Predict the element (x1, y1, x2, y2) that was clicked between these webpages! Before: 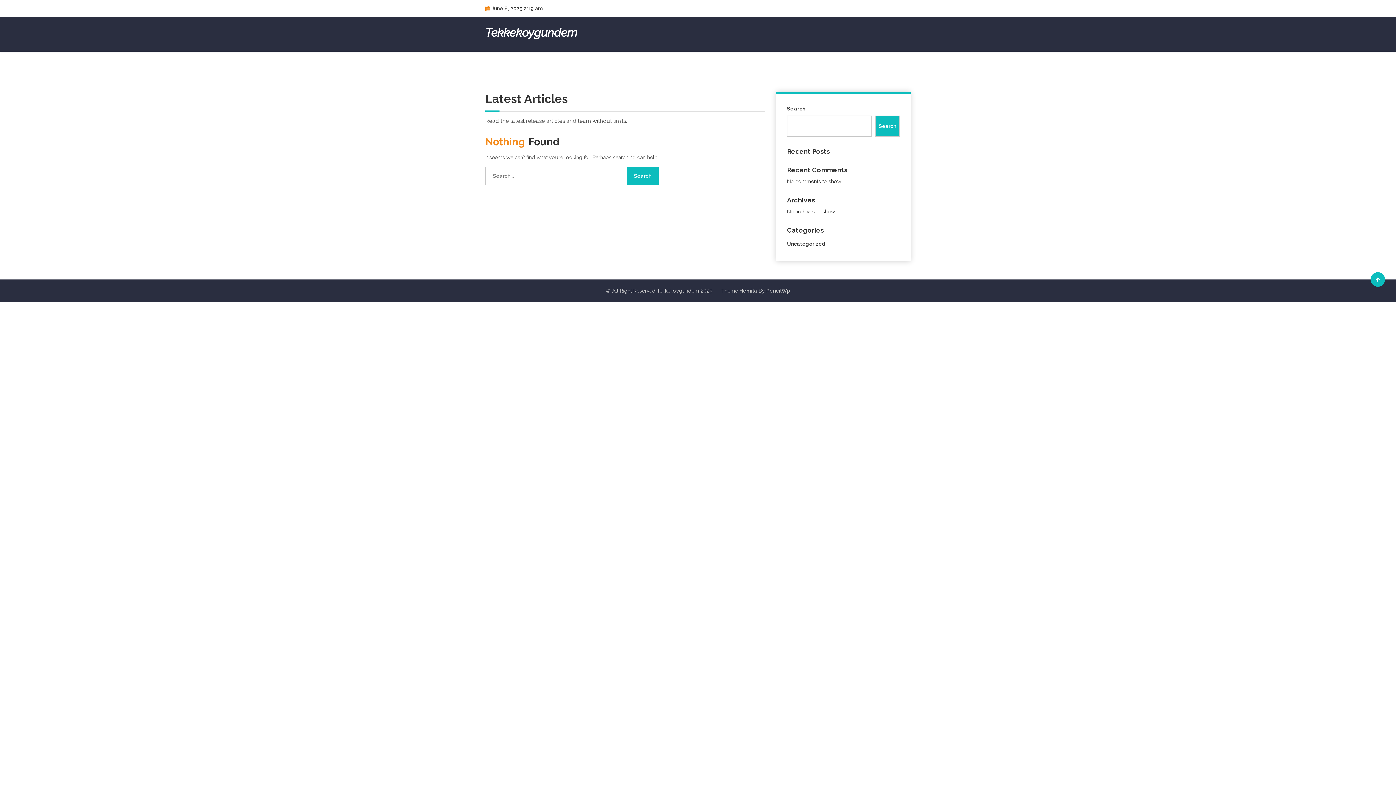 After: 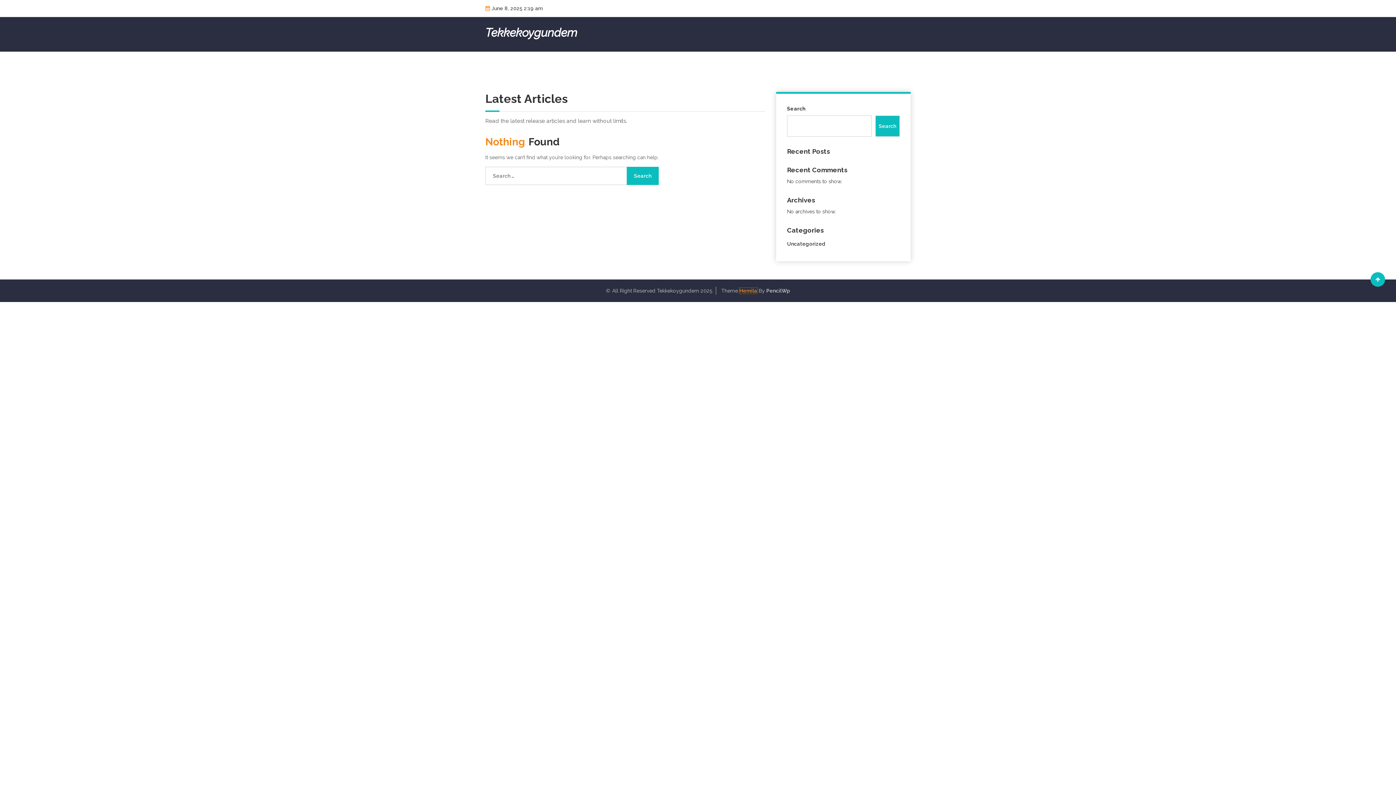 Action: label: Hemila bbox: (739, 288, 757, 293)